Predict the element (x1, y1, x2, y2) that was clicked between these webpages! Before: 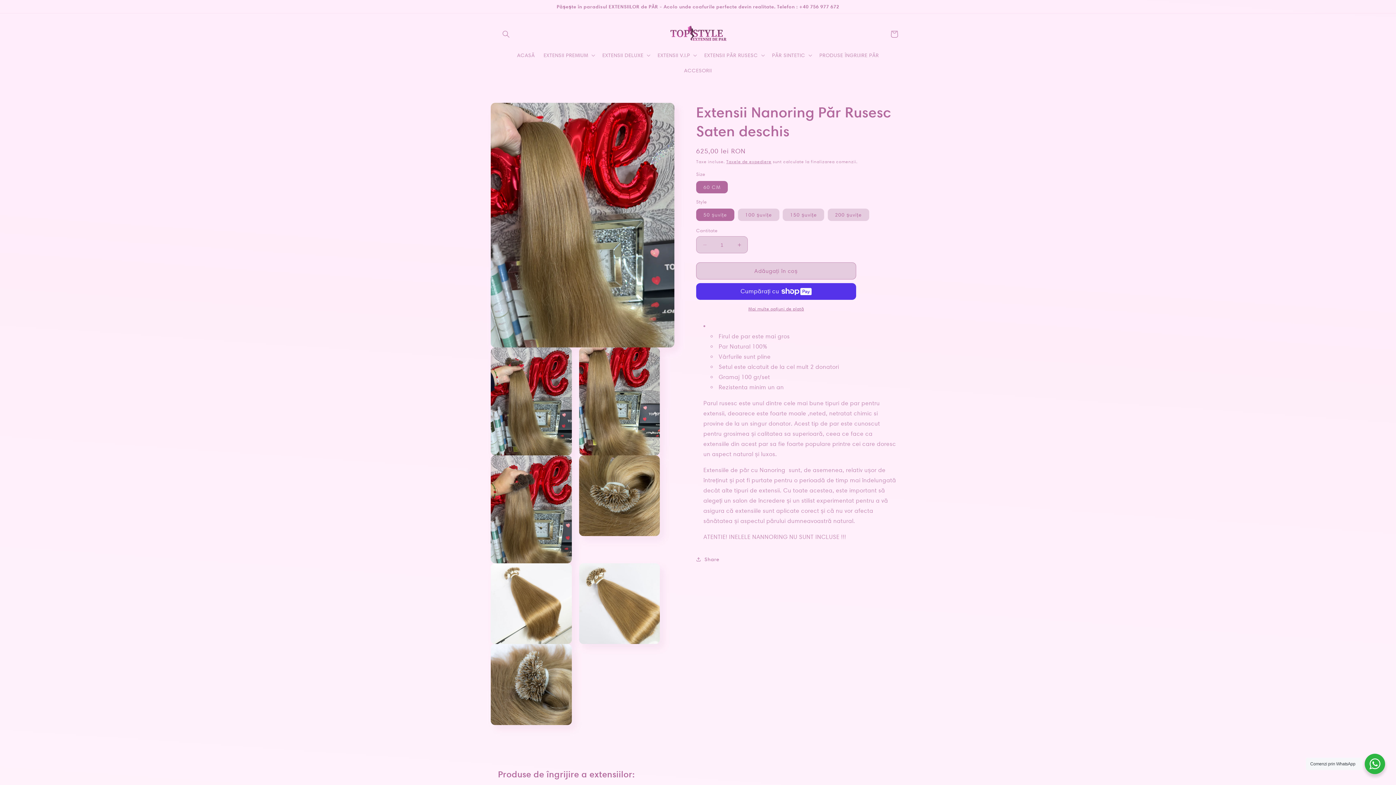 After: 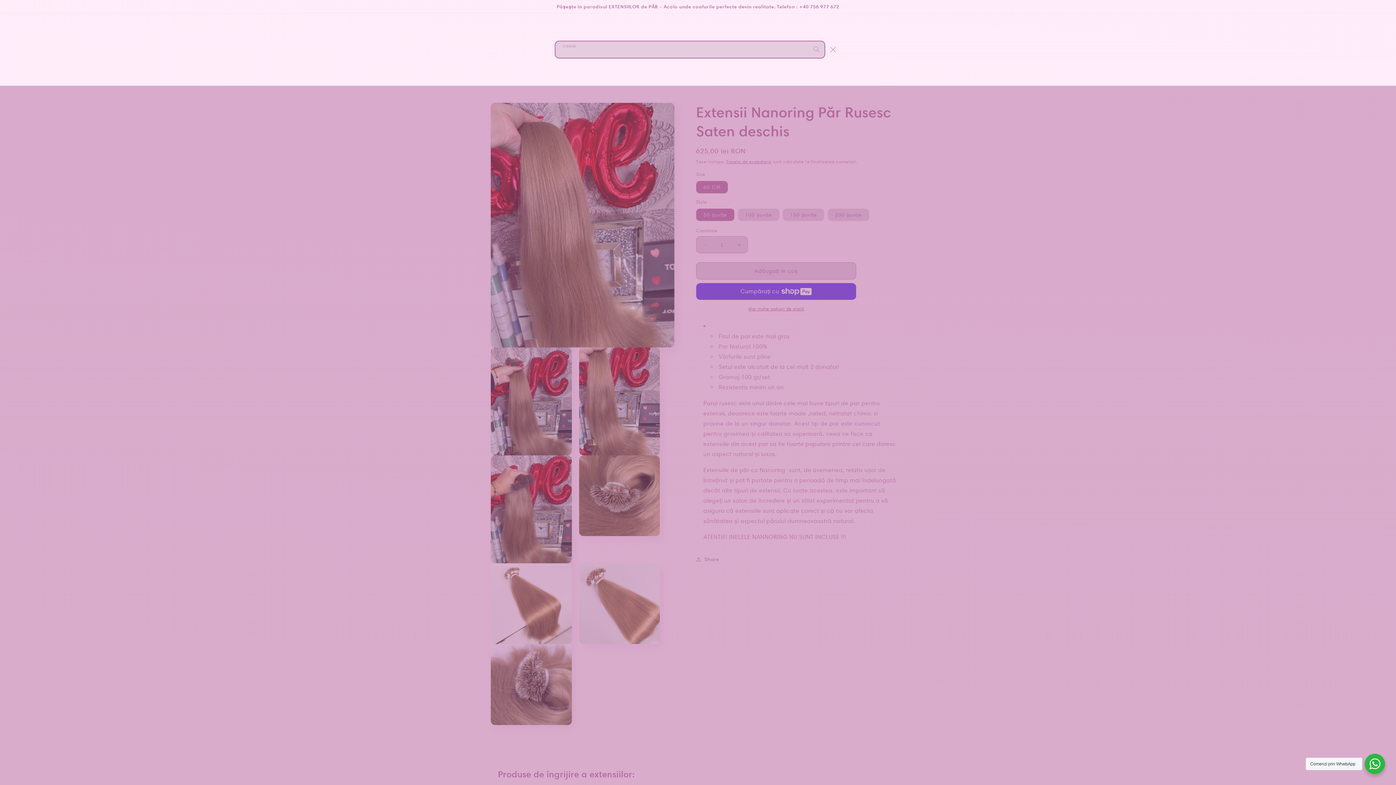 Action: bbox: (498, 26, 514, 42) label: Căutați